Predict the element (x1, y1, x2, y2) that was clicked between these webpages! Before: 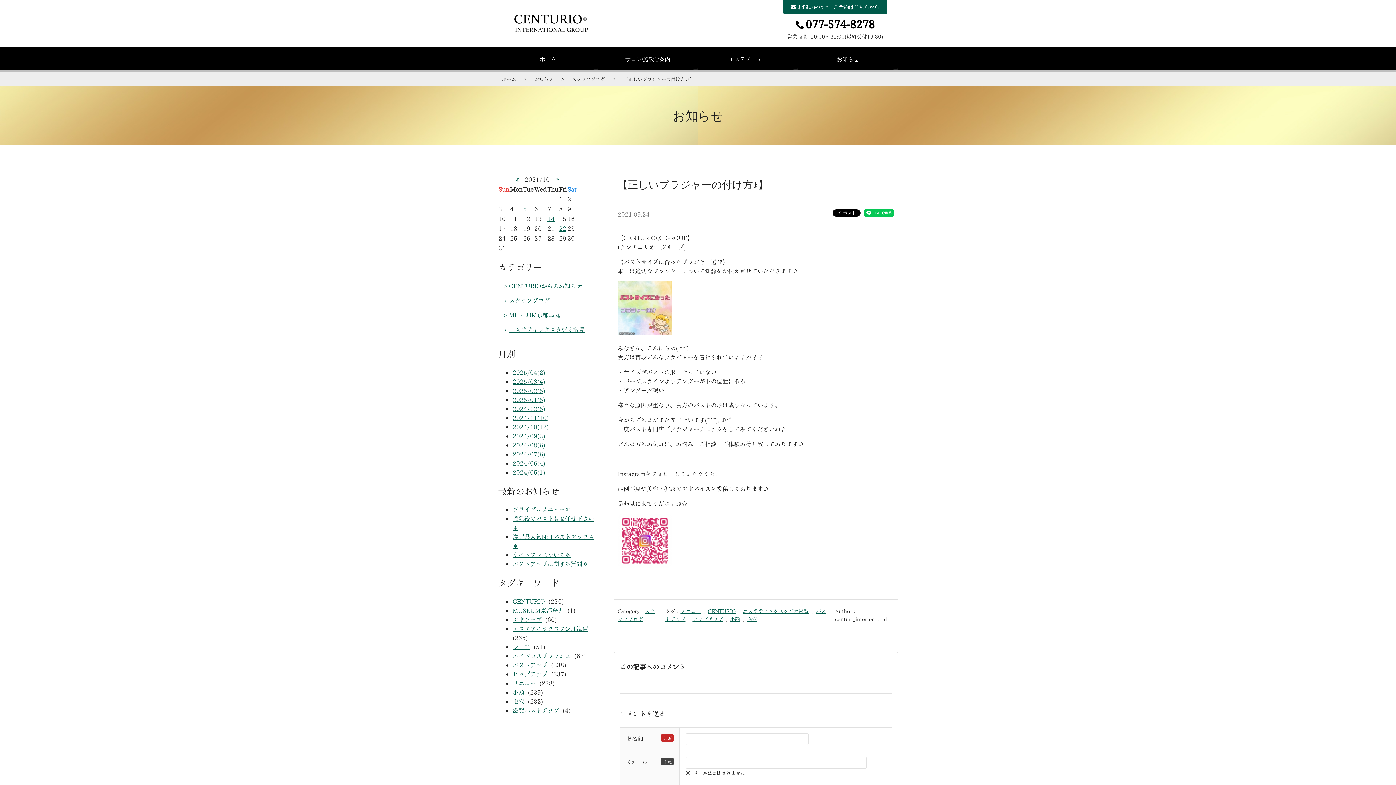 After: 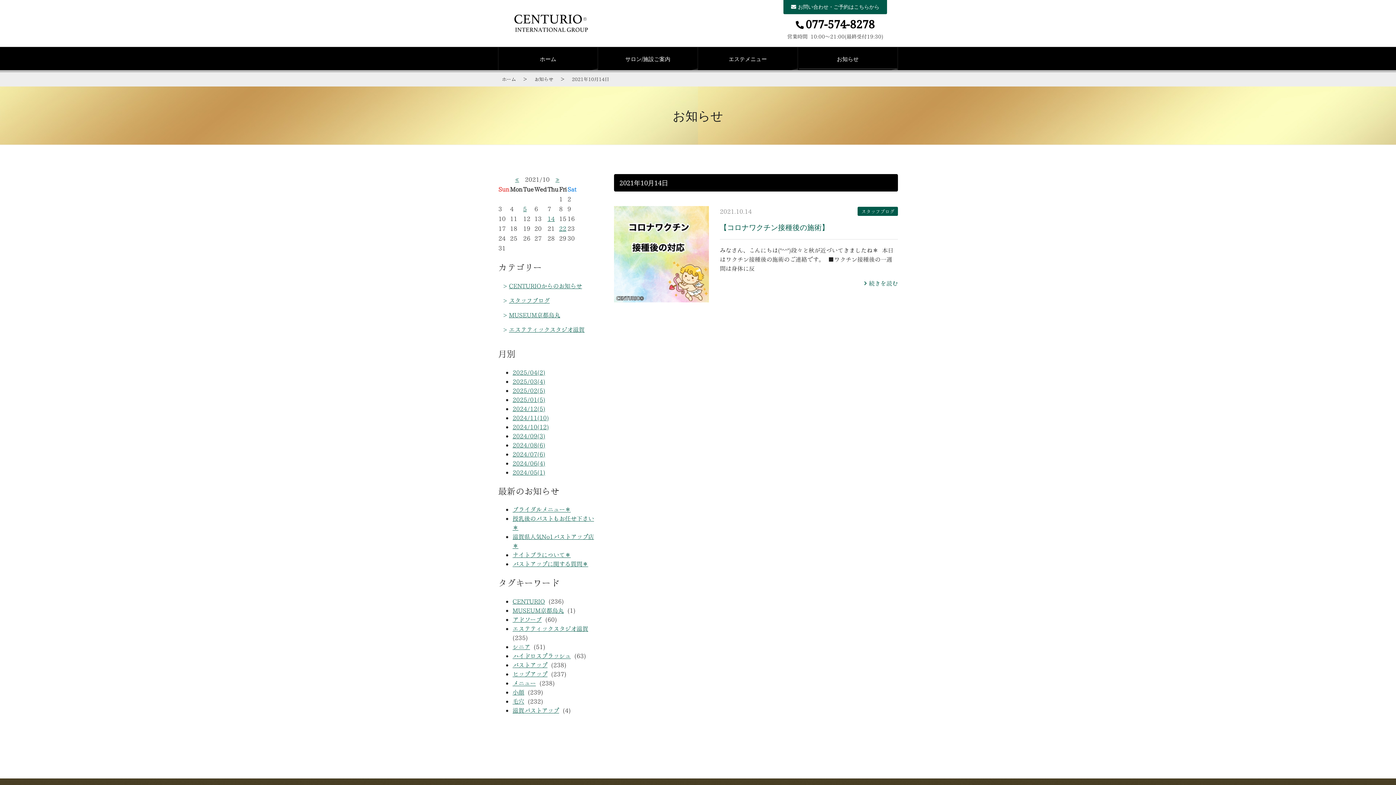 Action: bbox: (547, 214, 554, 221) label: 14